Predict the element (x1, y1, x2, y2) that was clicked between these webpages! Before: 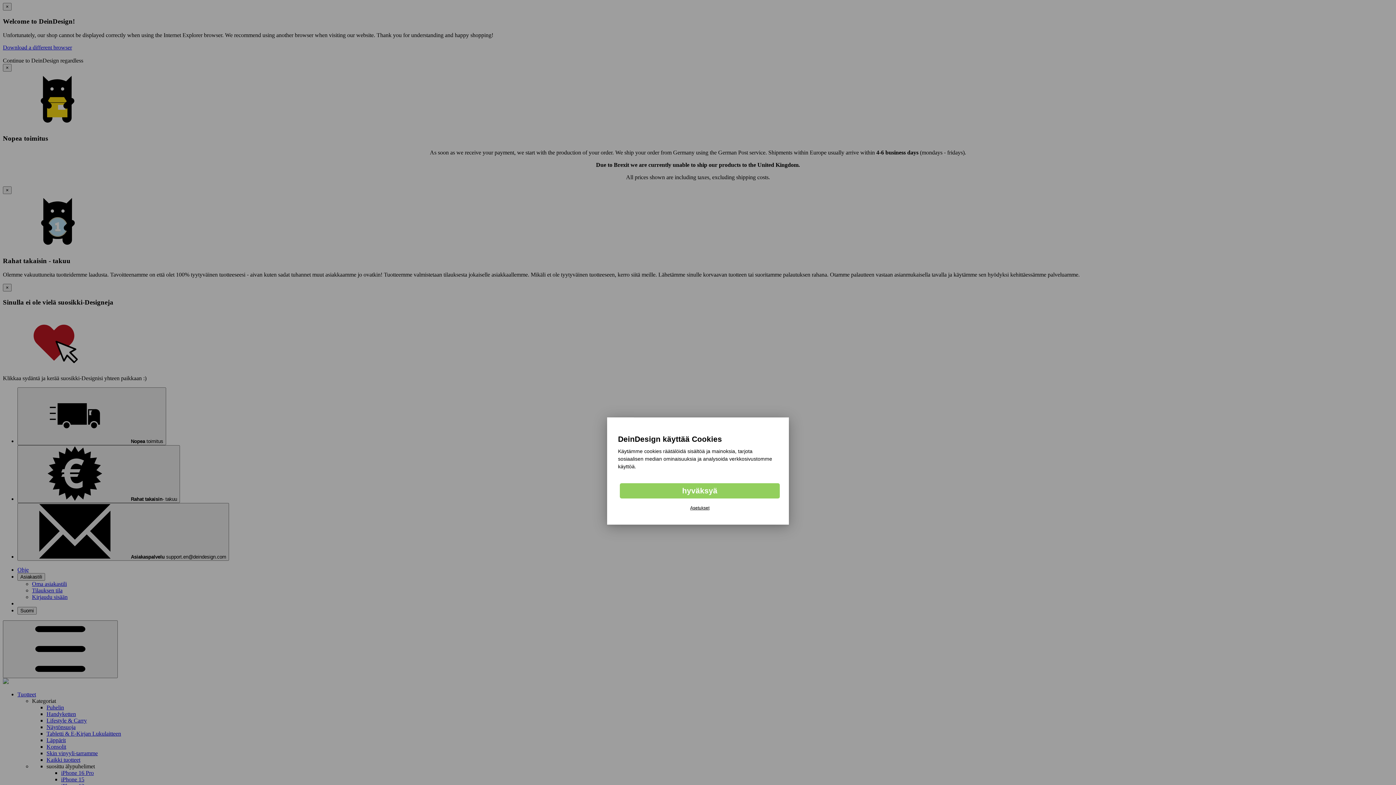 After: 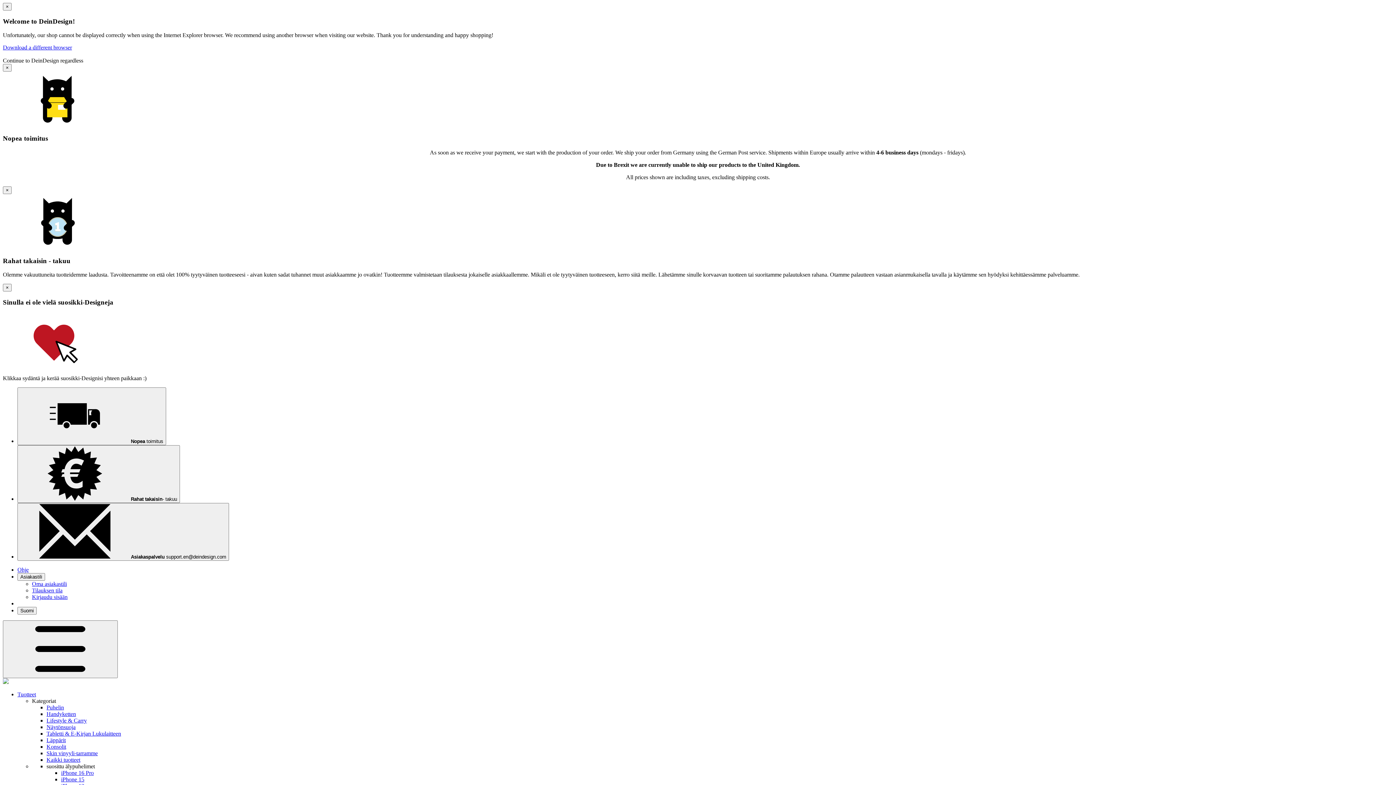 Action: bbox: (620, 483, 780, 498) label: hyväksyä